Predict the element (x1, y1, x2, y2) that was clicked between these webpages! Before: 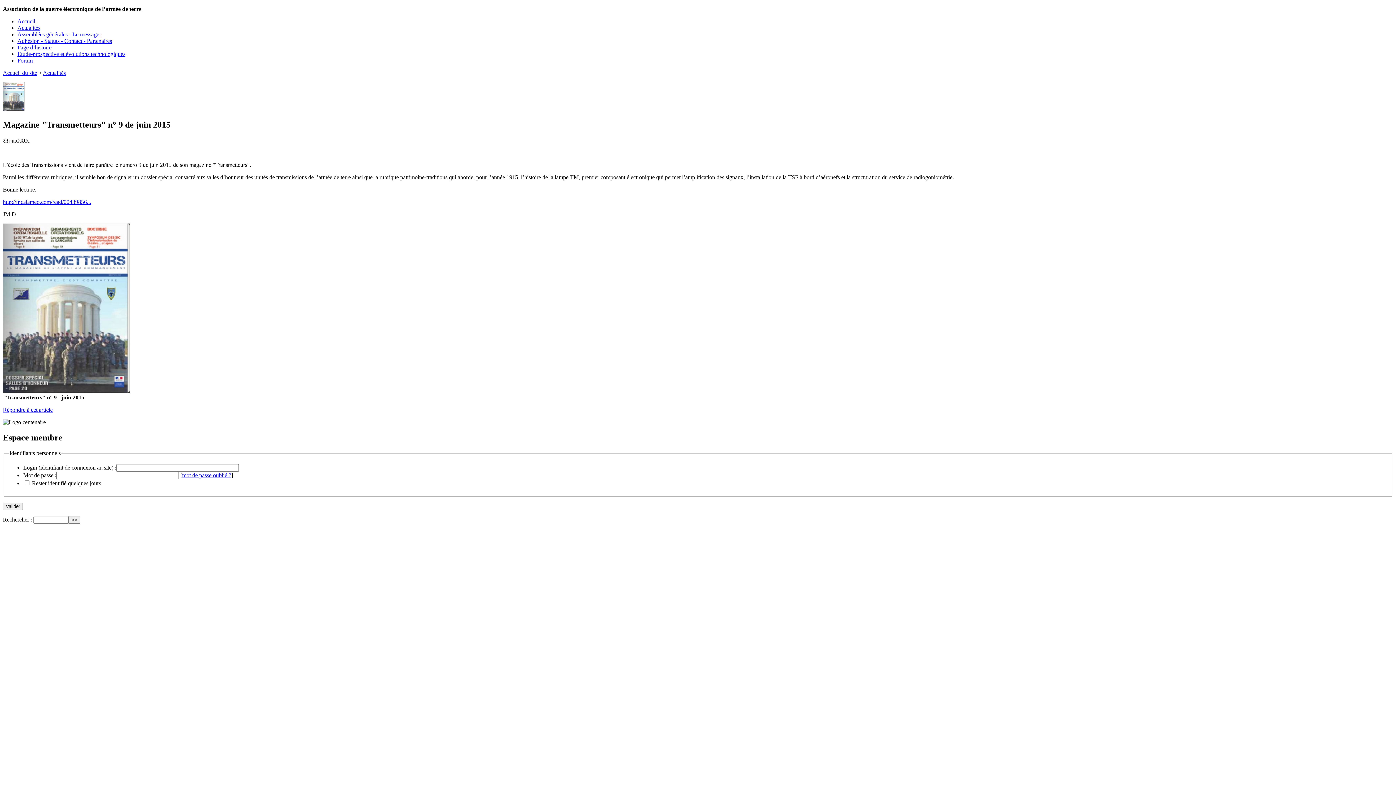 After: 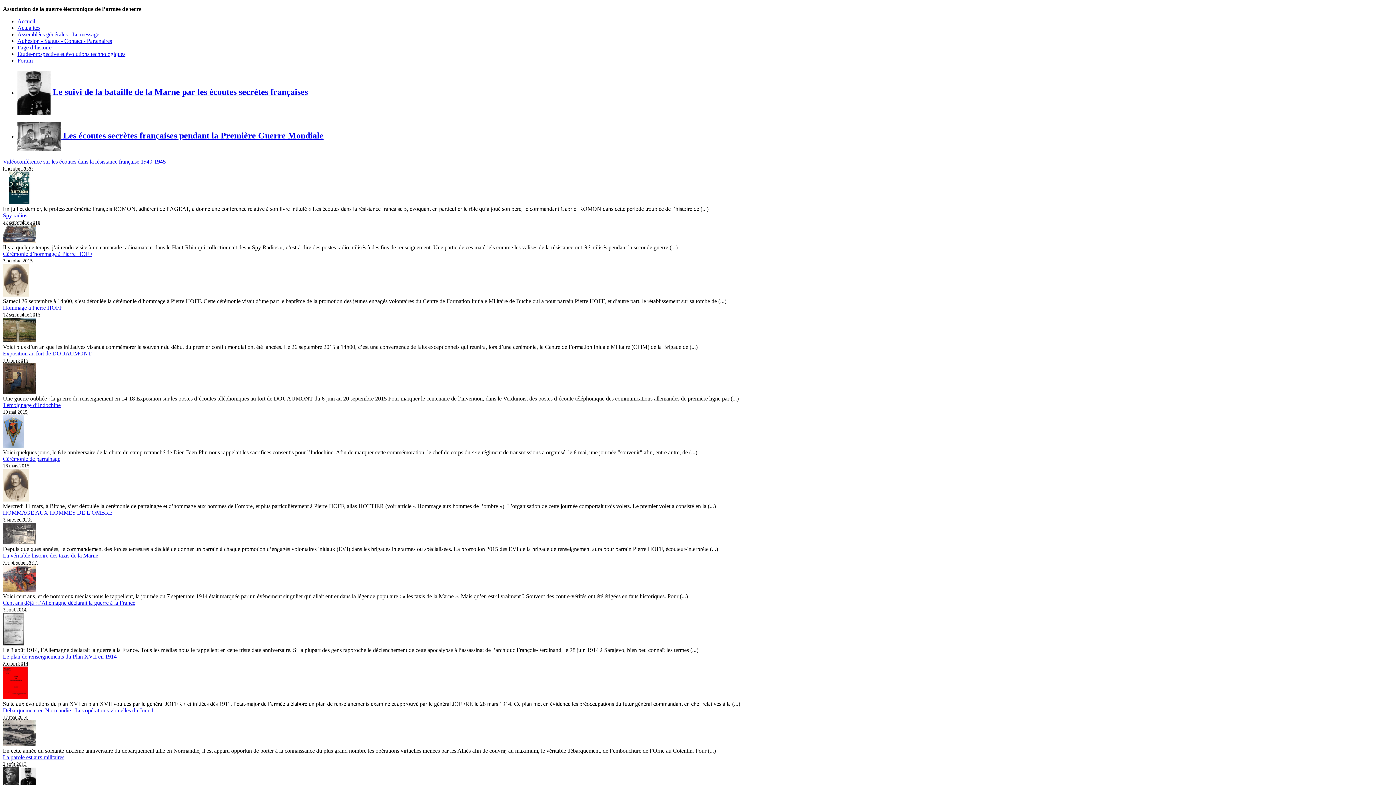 Action: label: Page d’histoire bbox: (17, 44, 51, 50)